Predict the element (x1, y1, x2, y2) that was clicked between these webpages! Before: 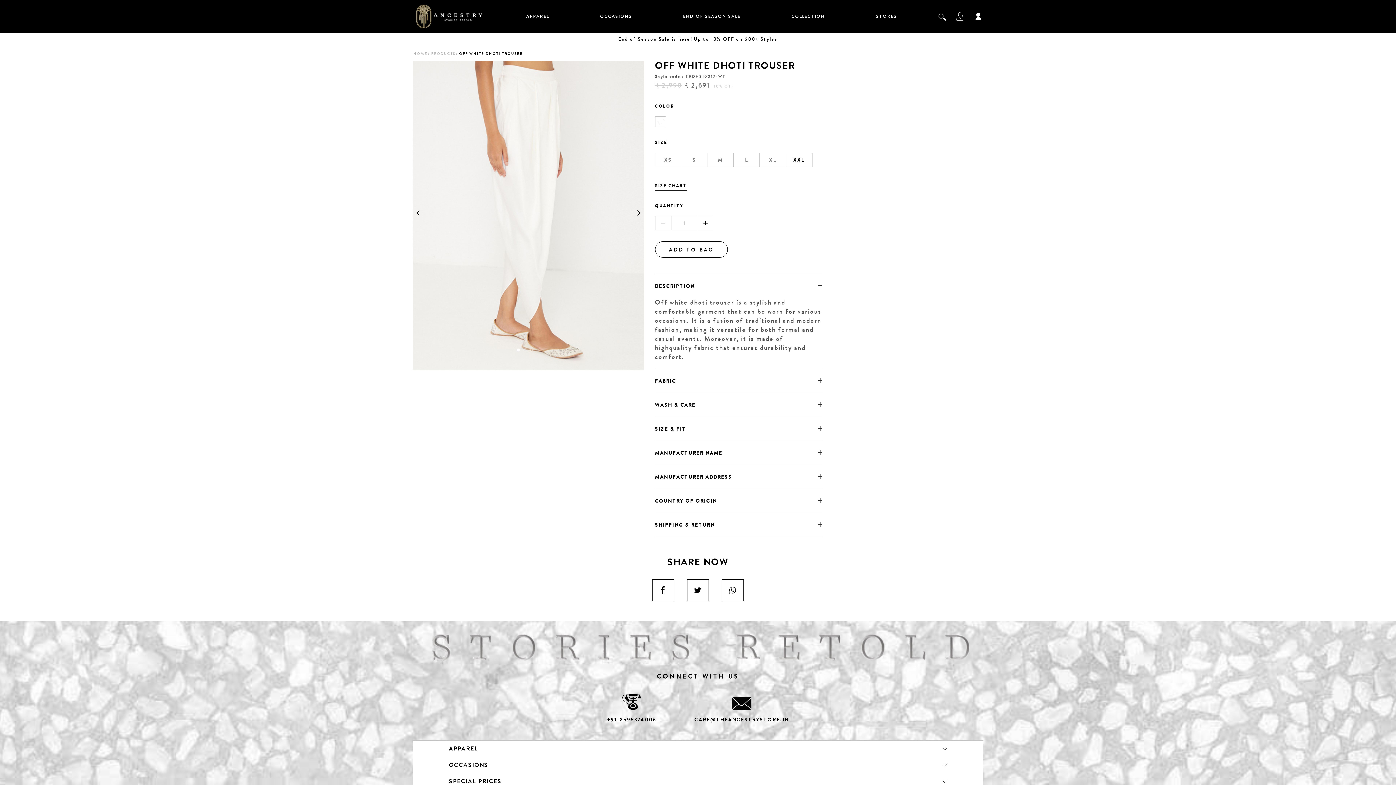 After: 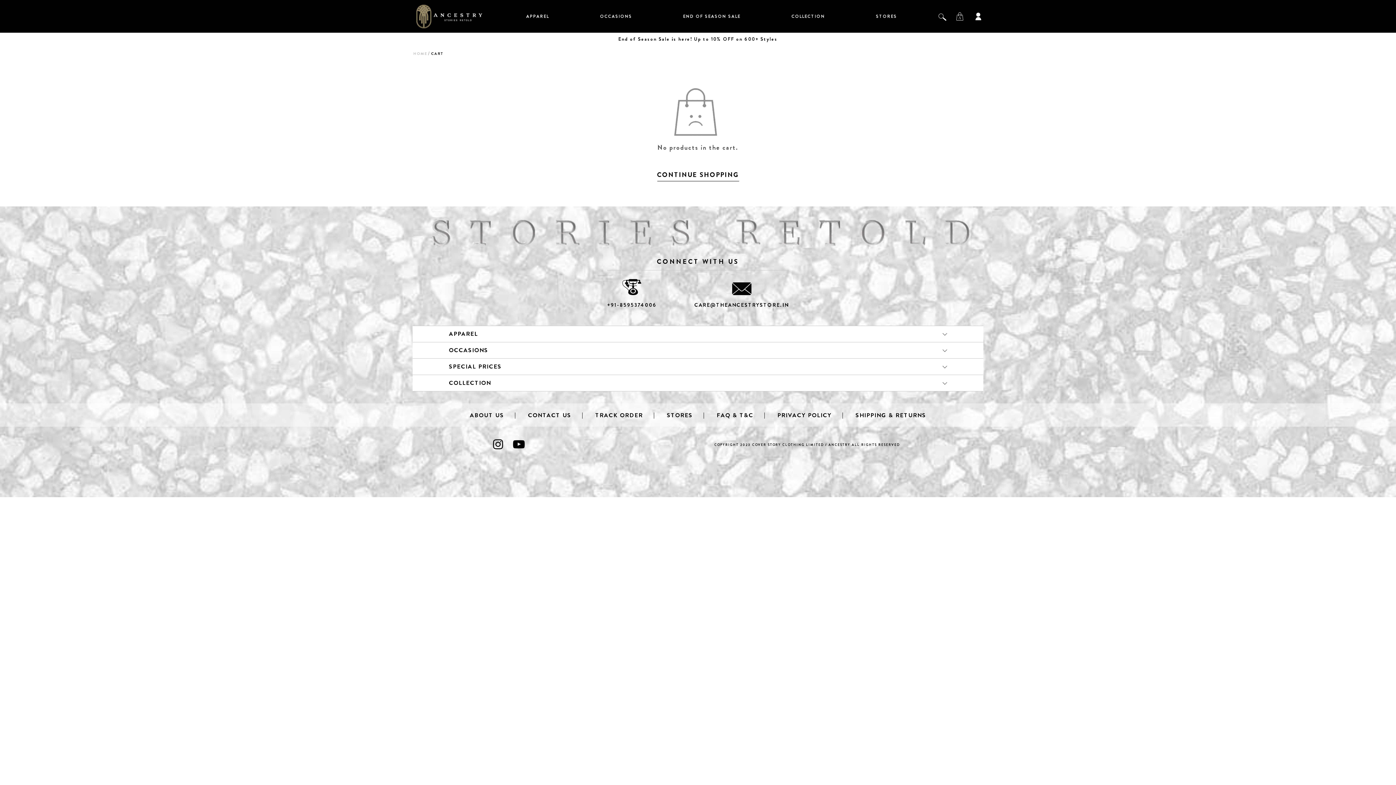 Action: bbox: (953, 11, 966, 21)